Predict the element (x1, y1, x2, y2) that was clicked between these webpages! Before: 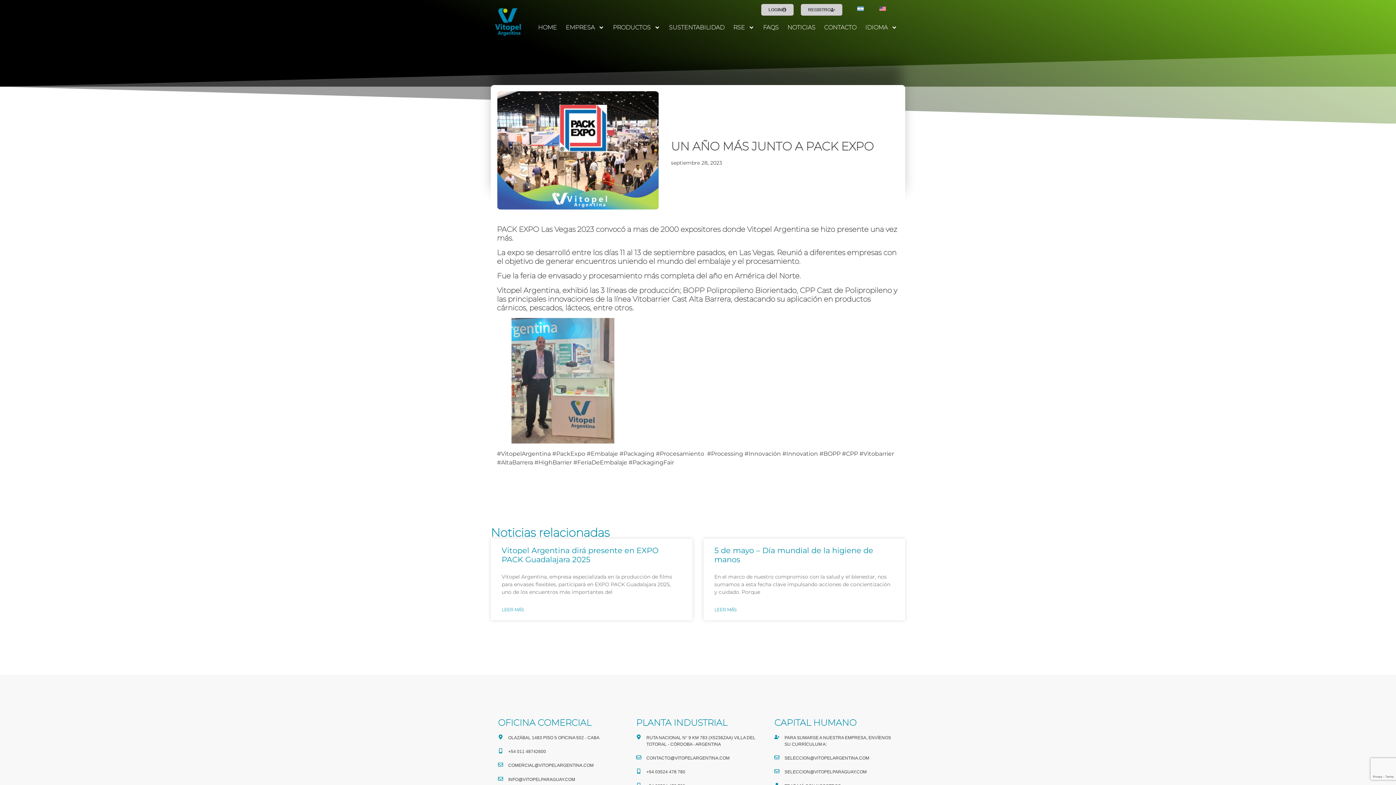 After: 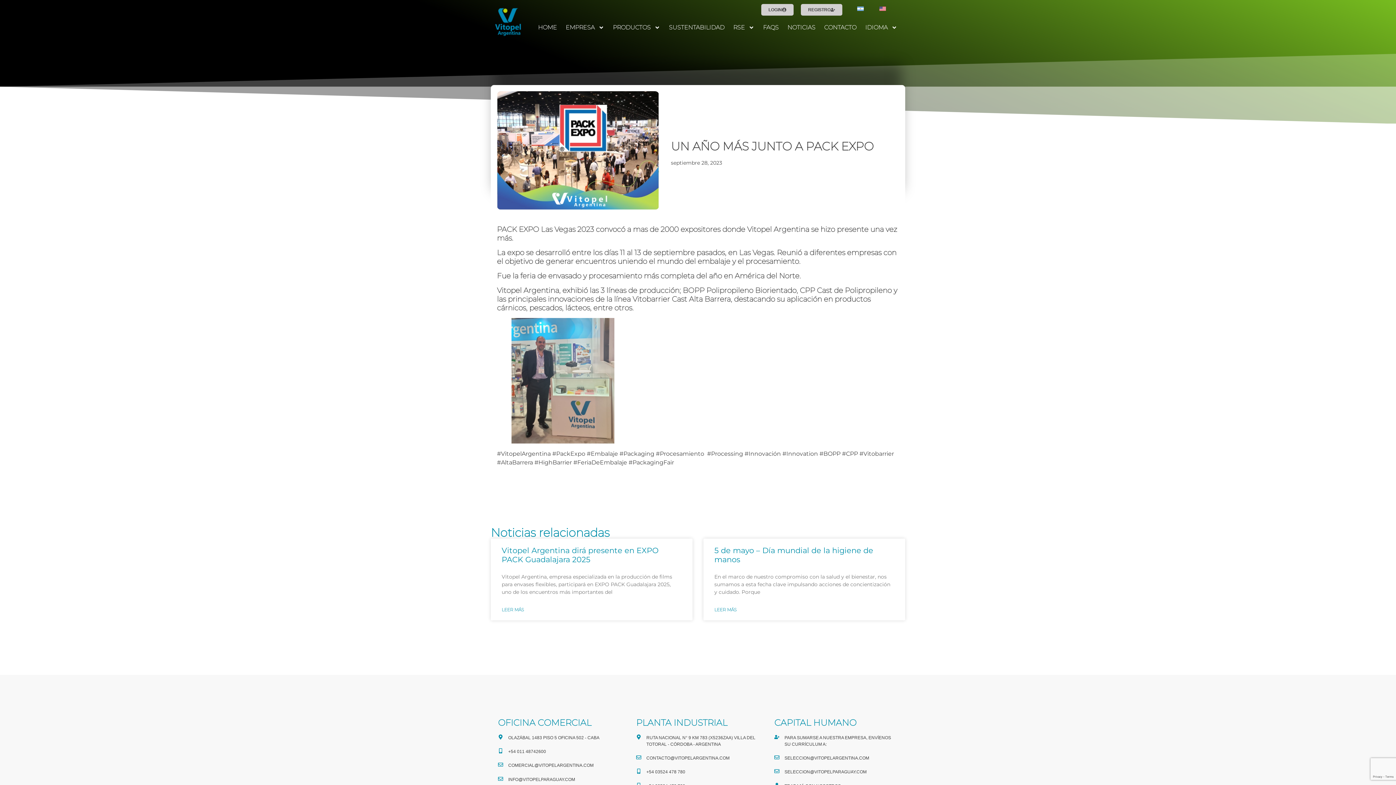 Action: bbox: (646, 756, 729, 761) label: CONTACTO@VITOPELARGENTINA.COM